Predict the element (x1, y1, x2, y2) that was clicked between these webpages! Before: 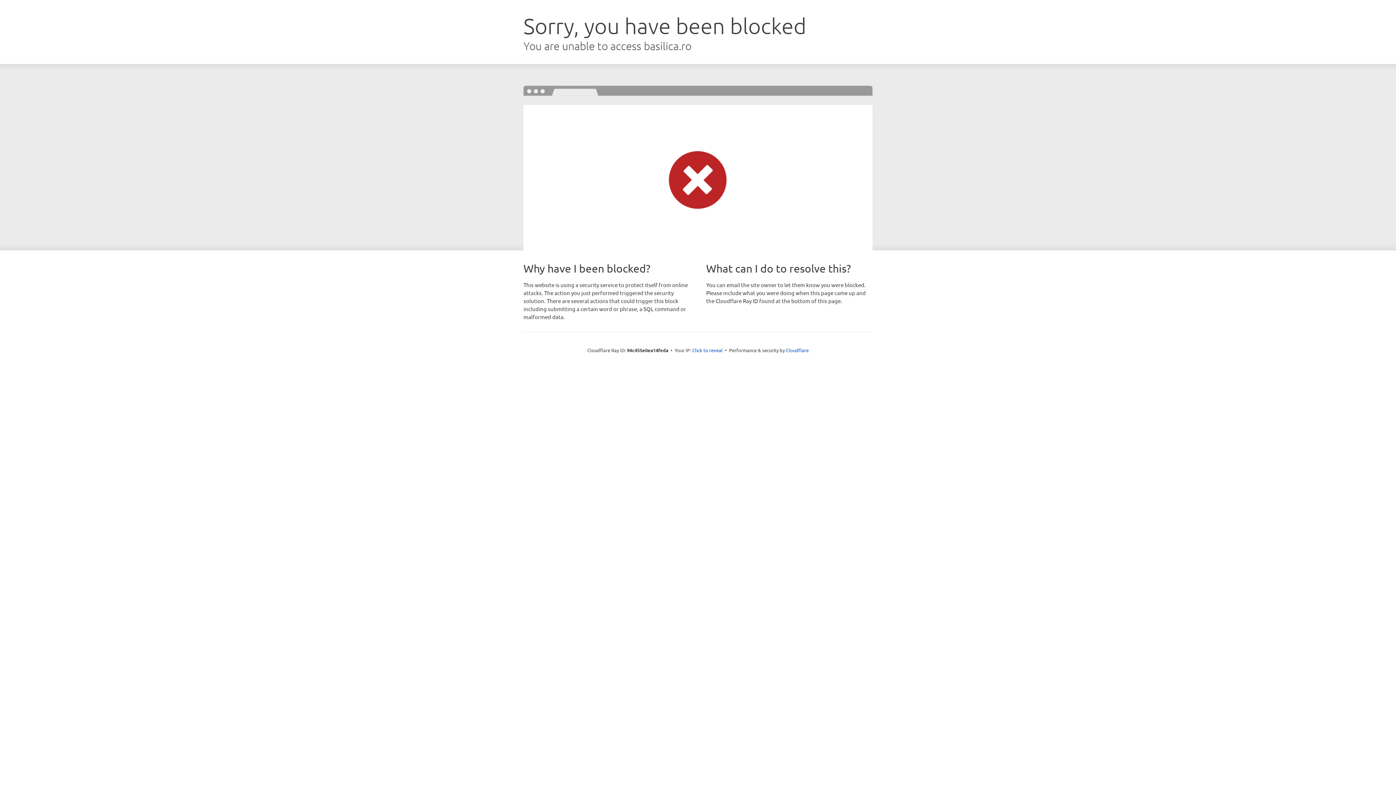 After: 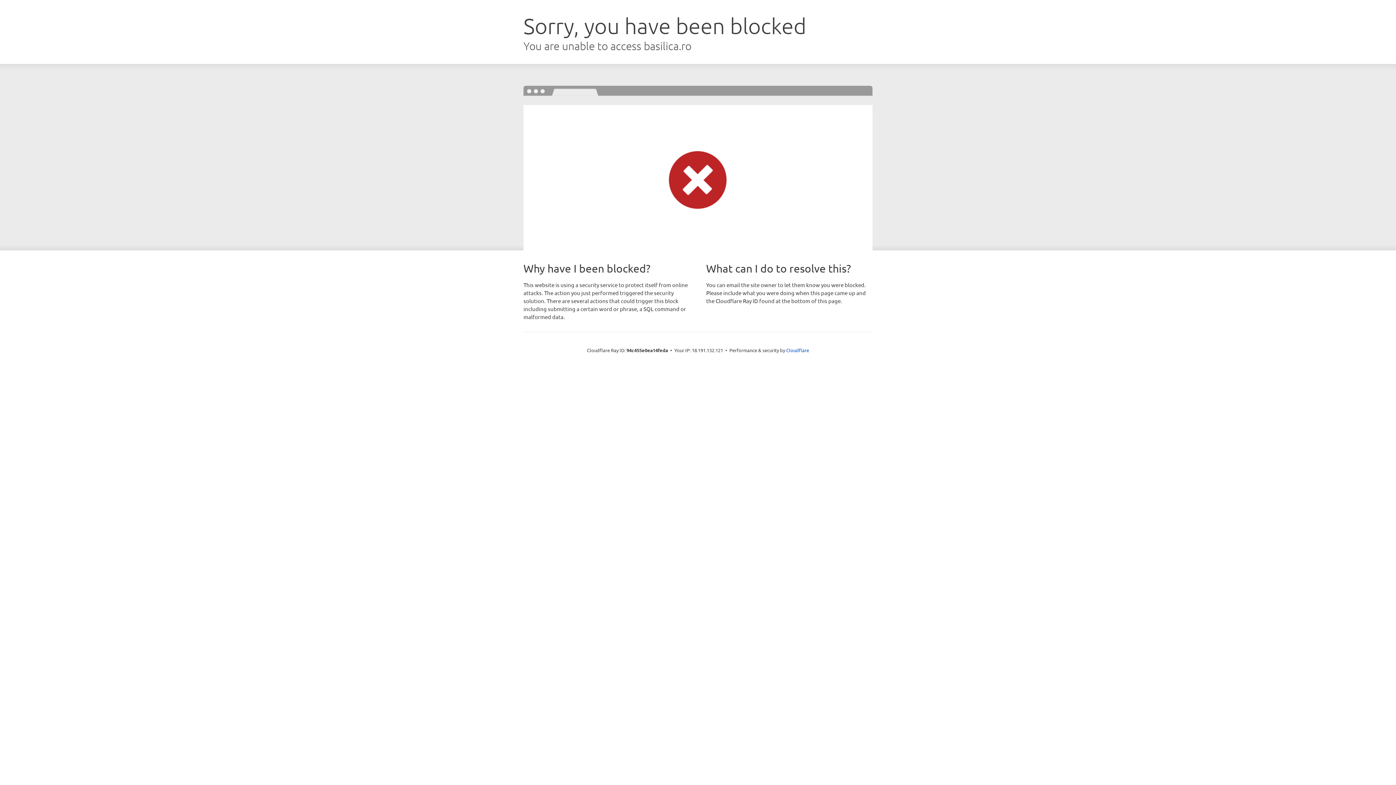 Action: bbox: (692, 346, 722, 353) label: Click to reveal